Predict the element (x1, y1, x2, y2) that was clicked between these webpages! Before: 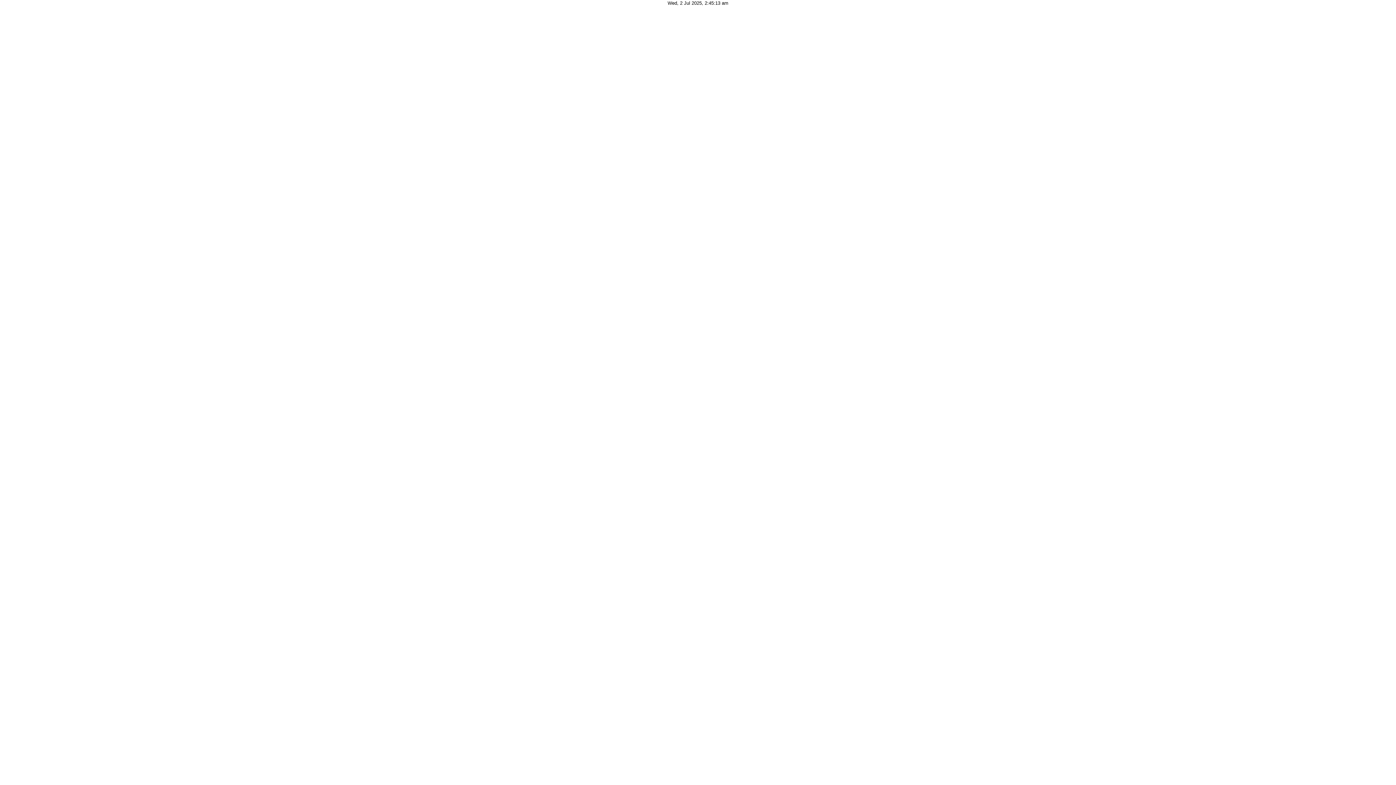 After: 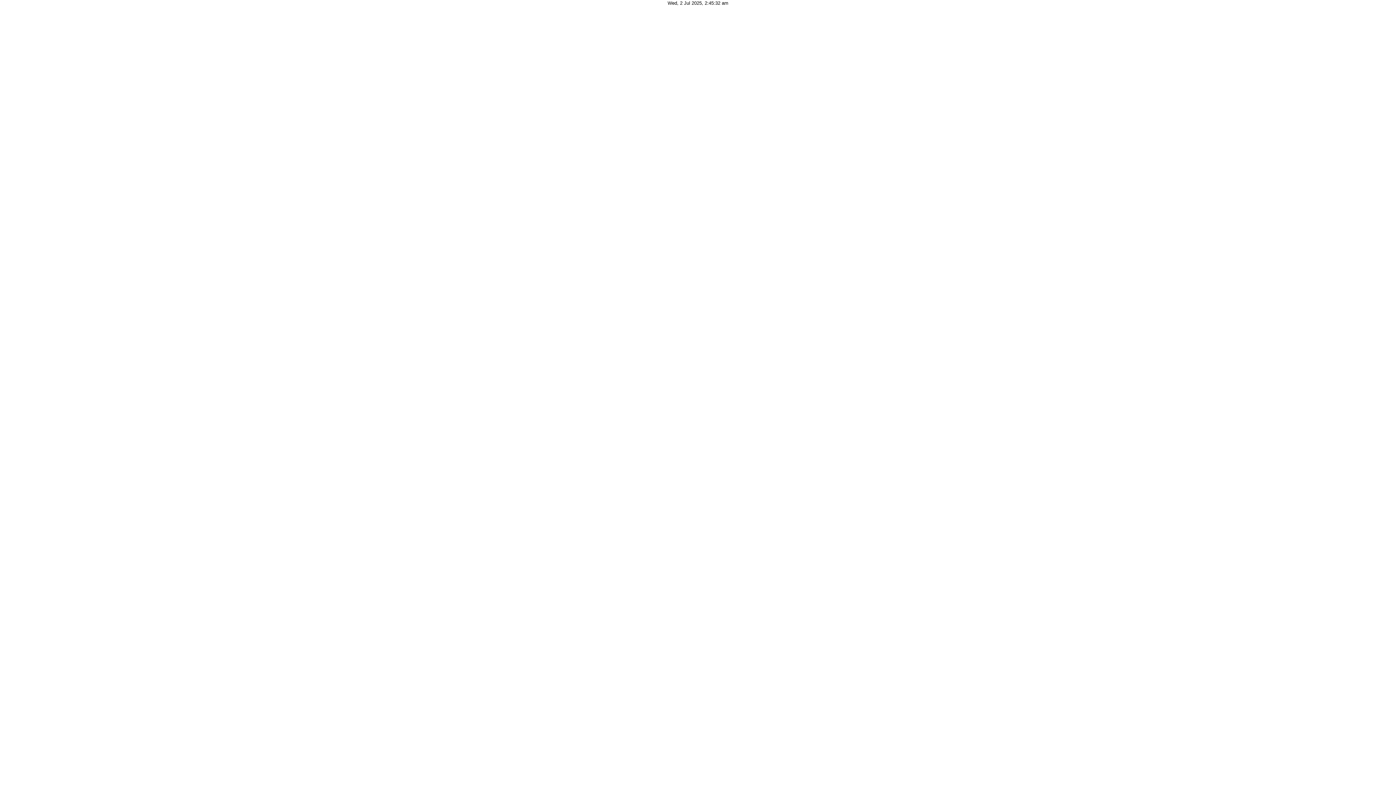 Action: label: Wed, 2 Jul 2025, 2:45:05 am bbox: (667, 0, 728, 5)